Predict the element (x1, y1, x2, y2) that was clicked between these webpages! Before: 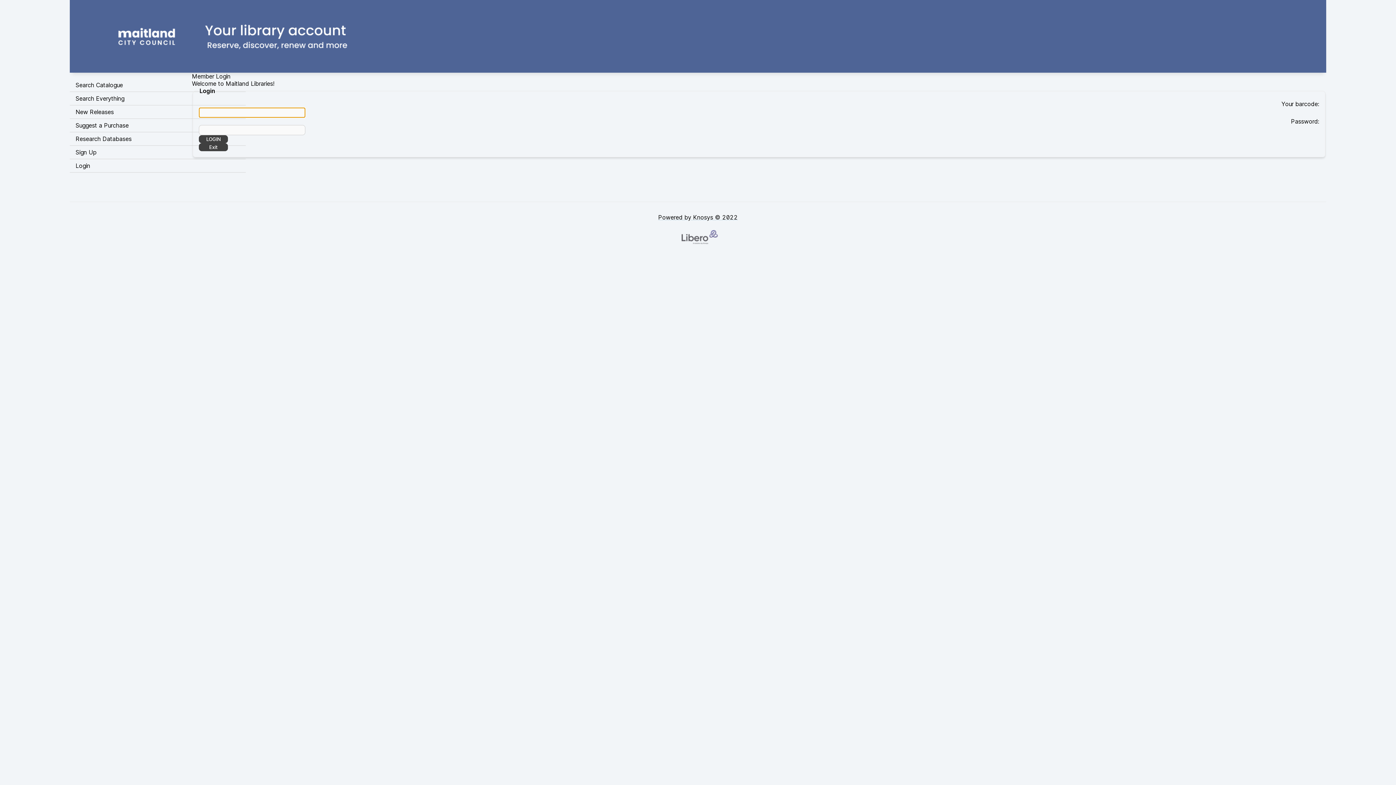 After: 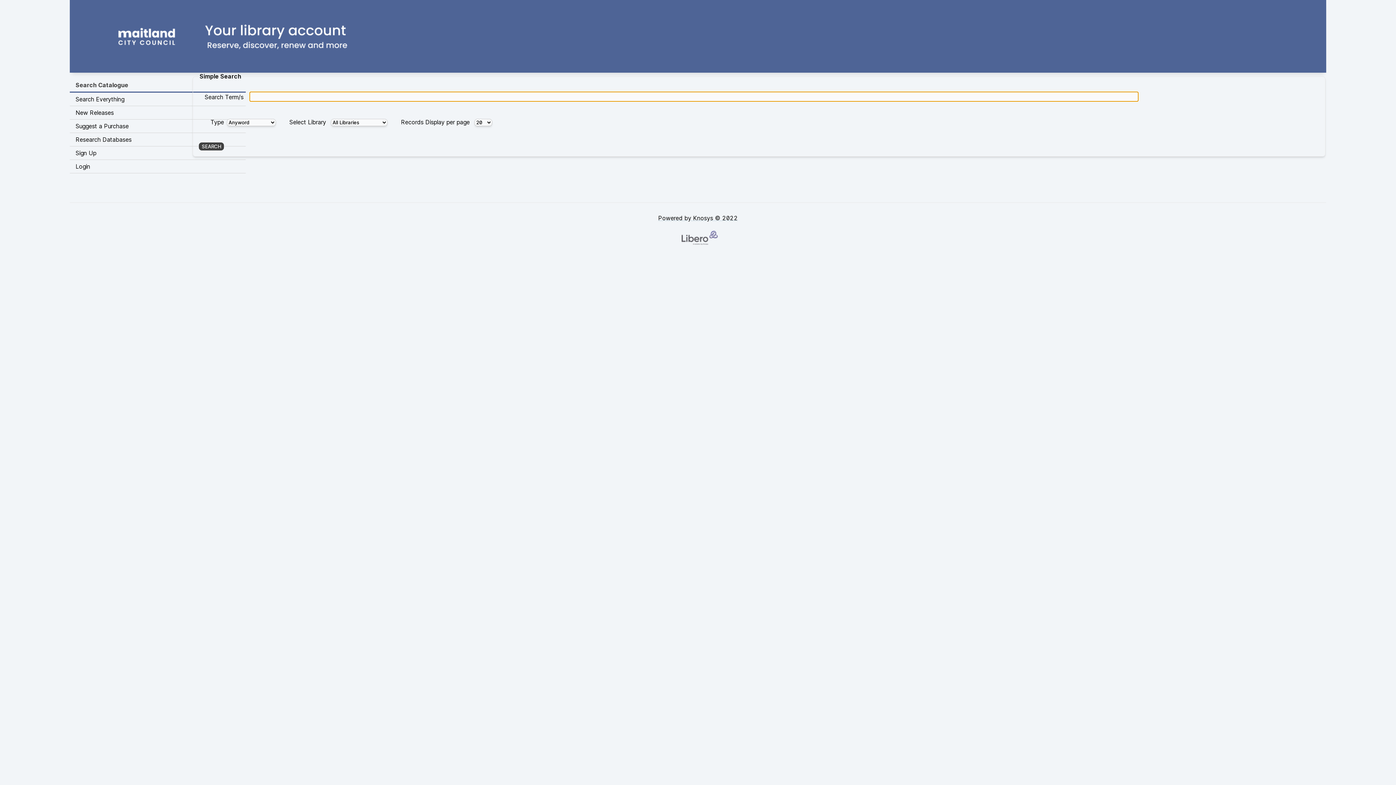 Action: label: Search Catalogue bbox: (69, 78, 245, 92)